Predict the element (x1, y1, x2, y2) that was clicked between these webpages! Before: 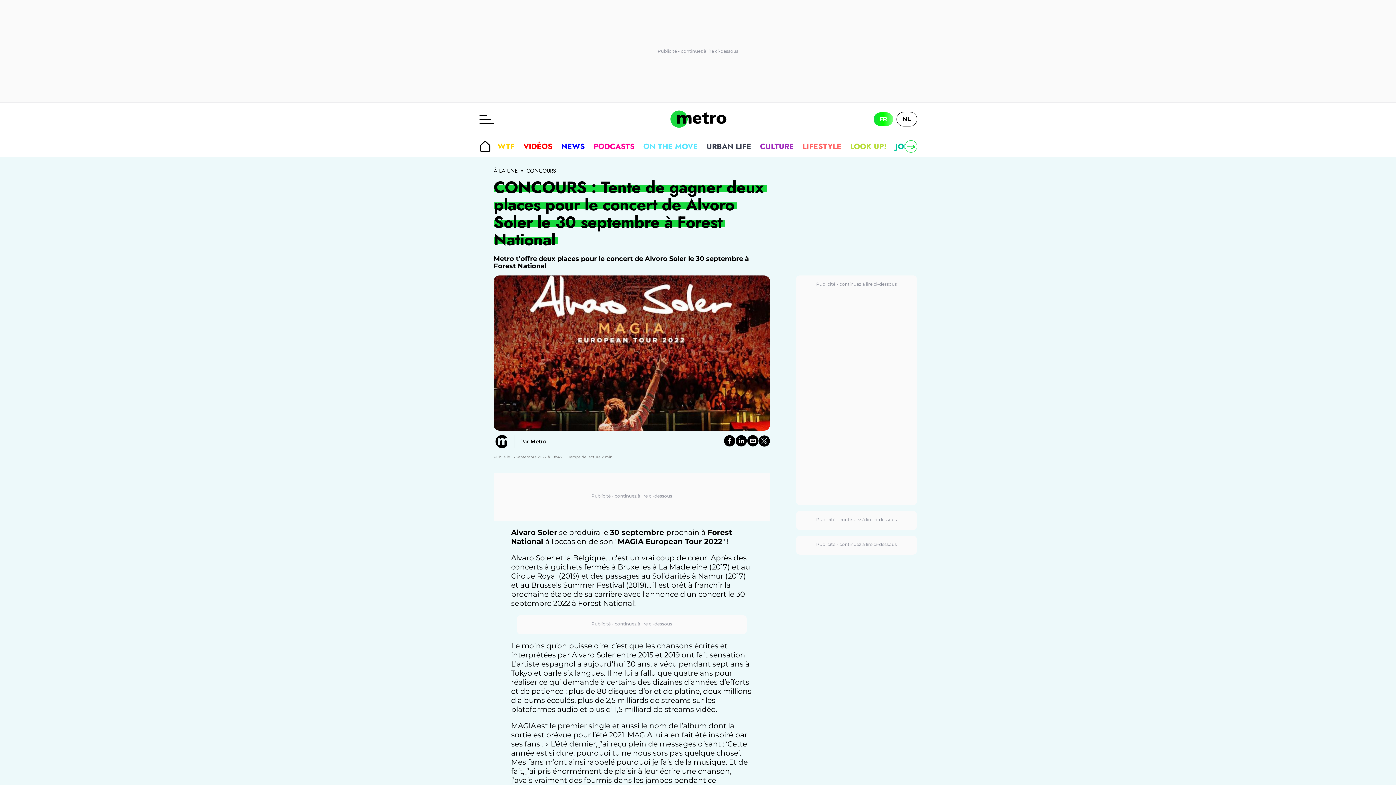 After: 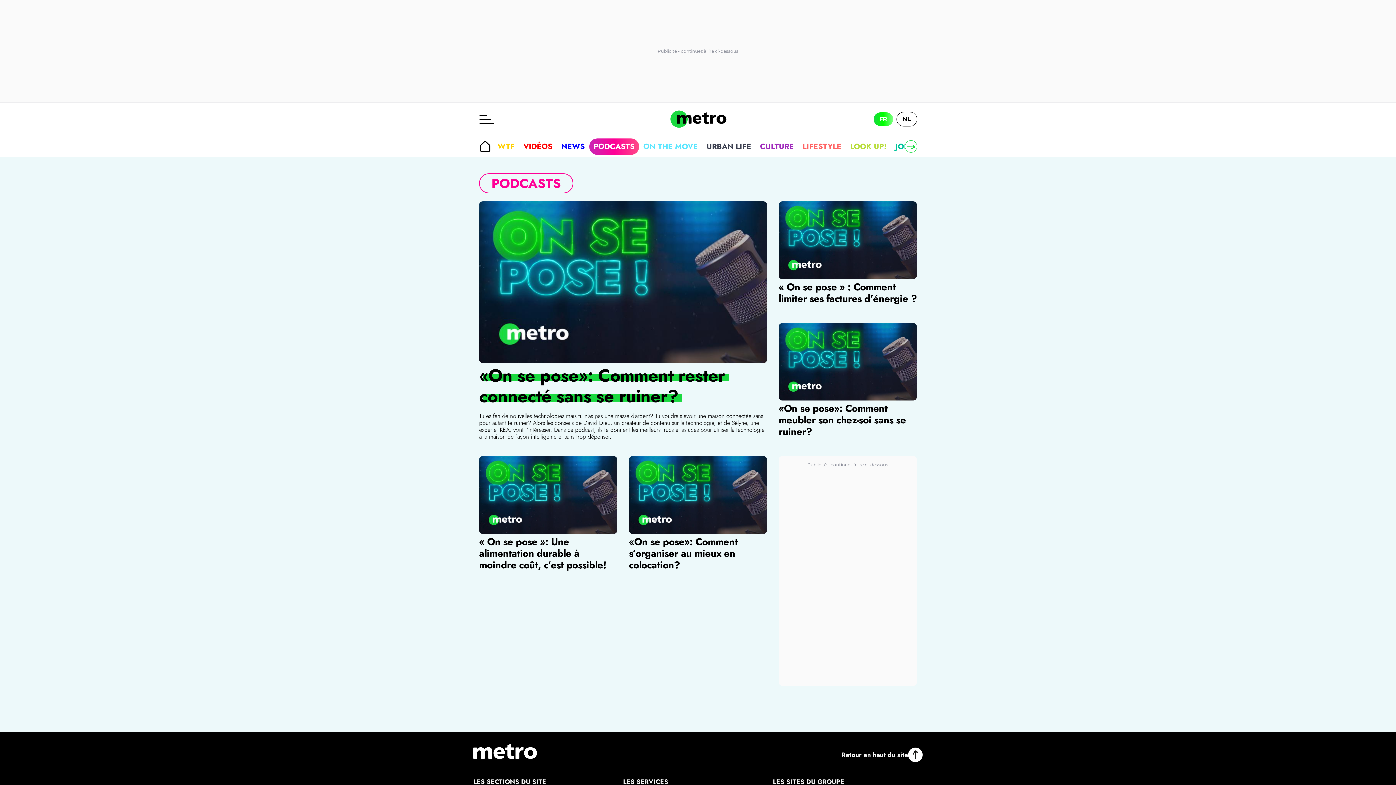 Action: bbox: (589, 138, 639, 154) label: PODCASTS